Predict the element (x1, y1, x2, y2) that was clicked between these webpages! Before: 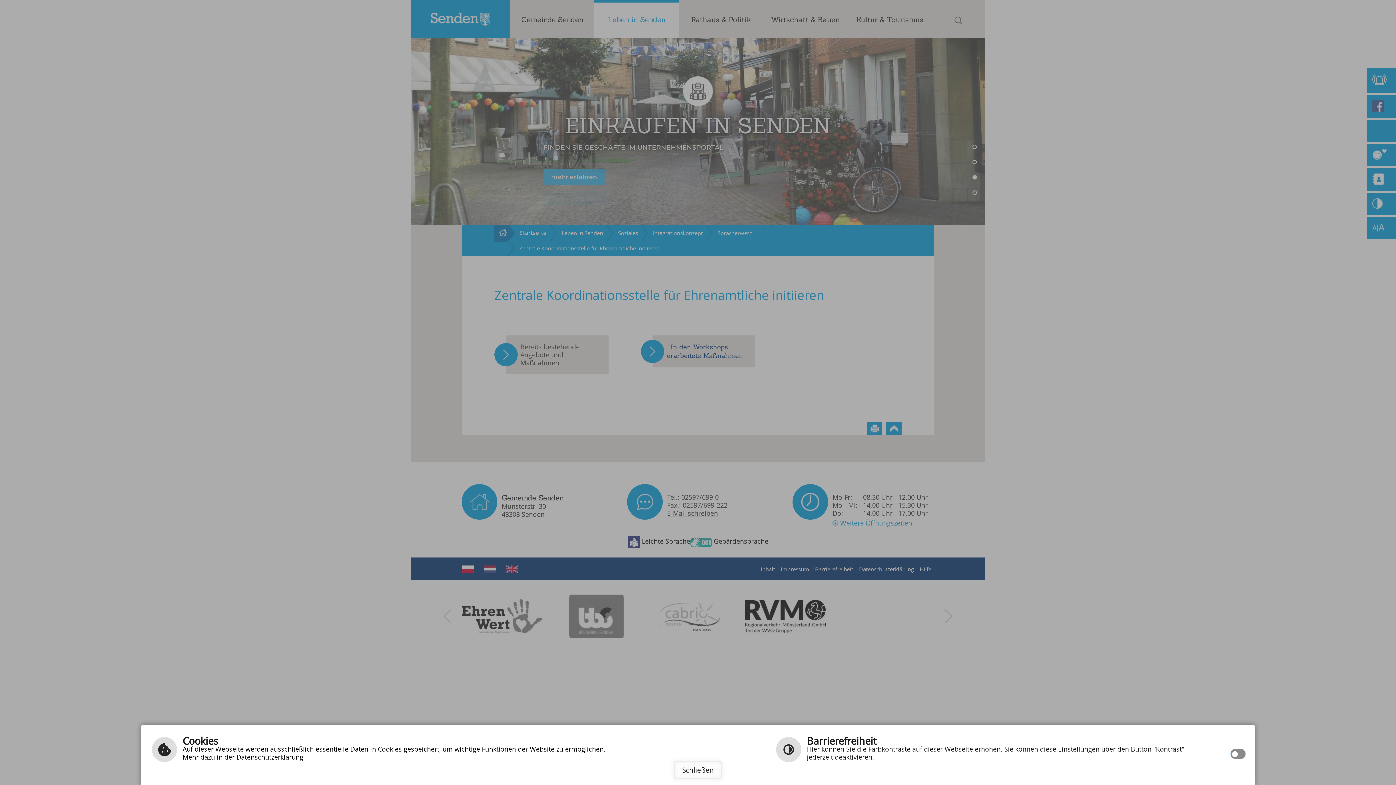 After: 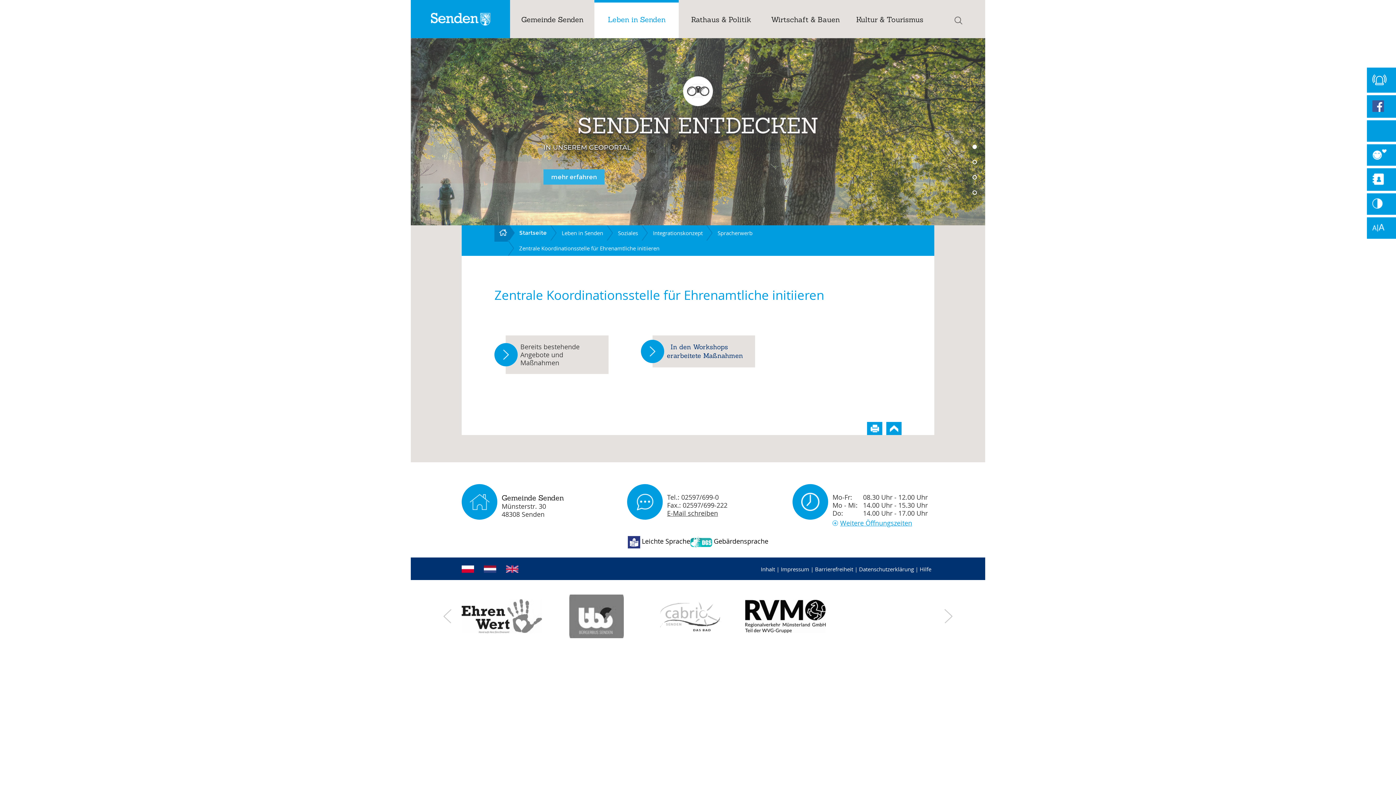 Action: bbox: (674, 761, 722, 779) label: Schließen